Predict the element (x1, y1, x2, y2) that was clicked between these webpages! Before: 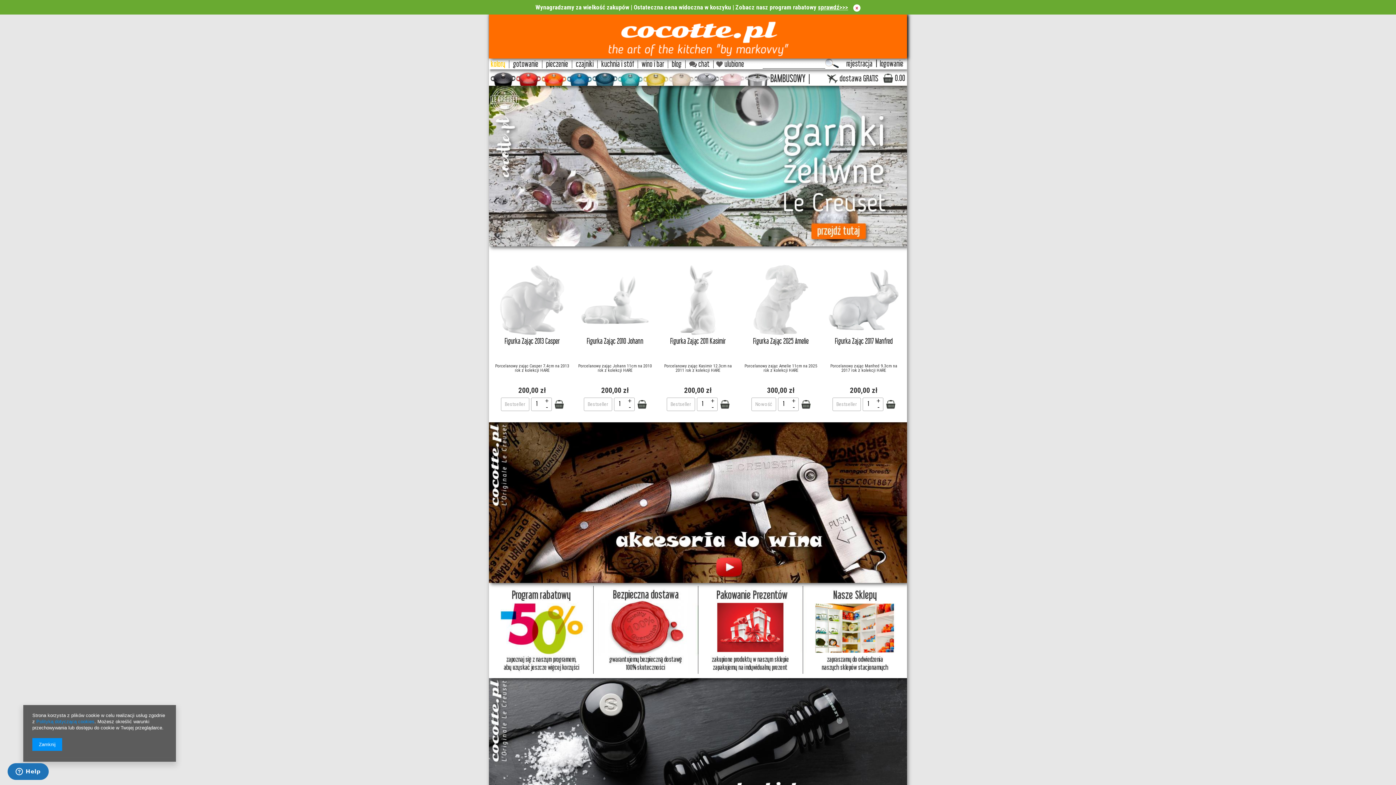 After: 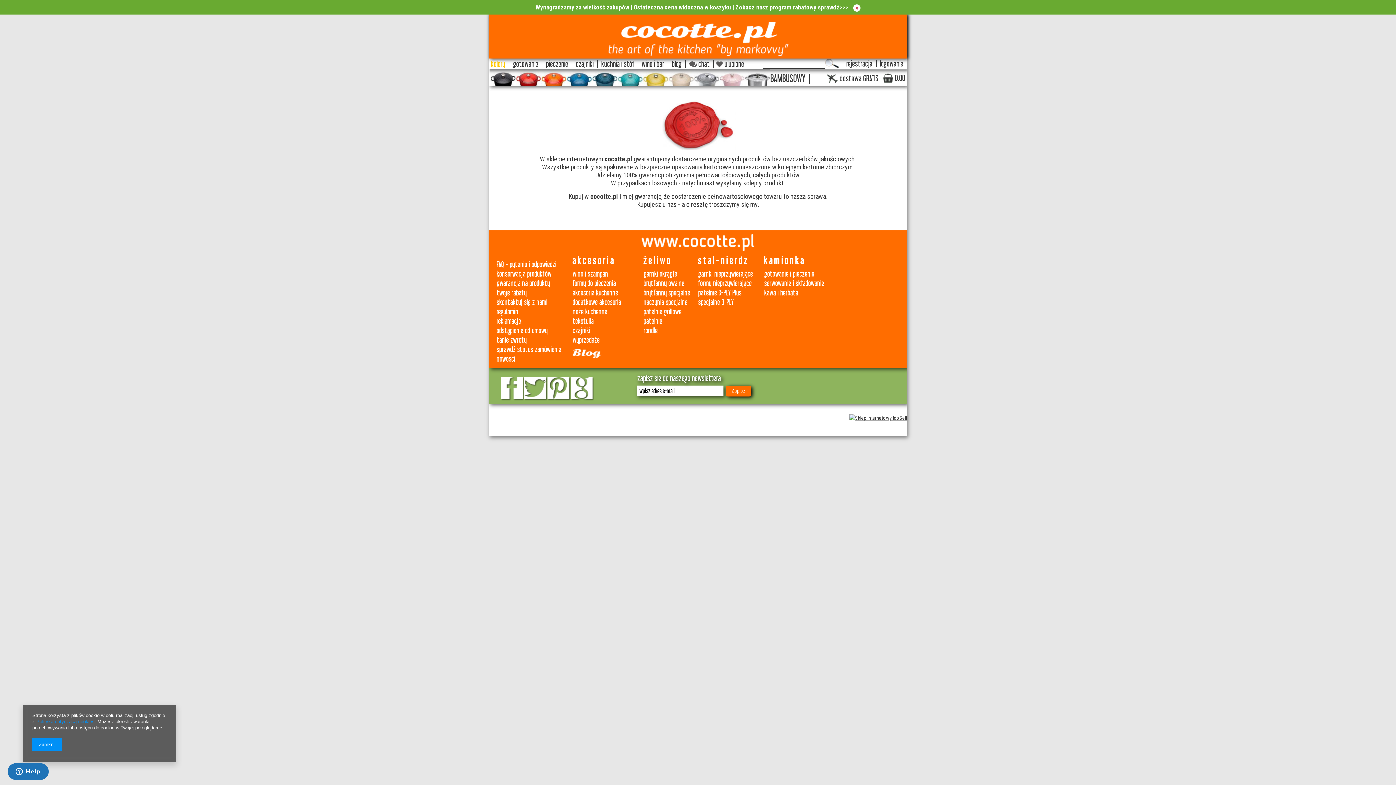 Action: bbox: (593, 673, 698, 674)